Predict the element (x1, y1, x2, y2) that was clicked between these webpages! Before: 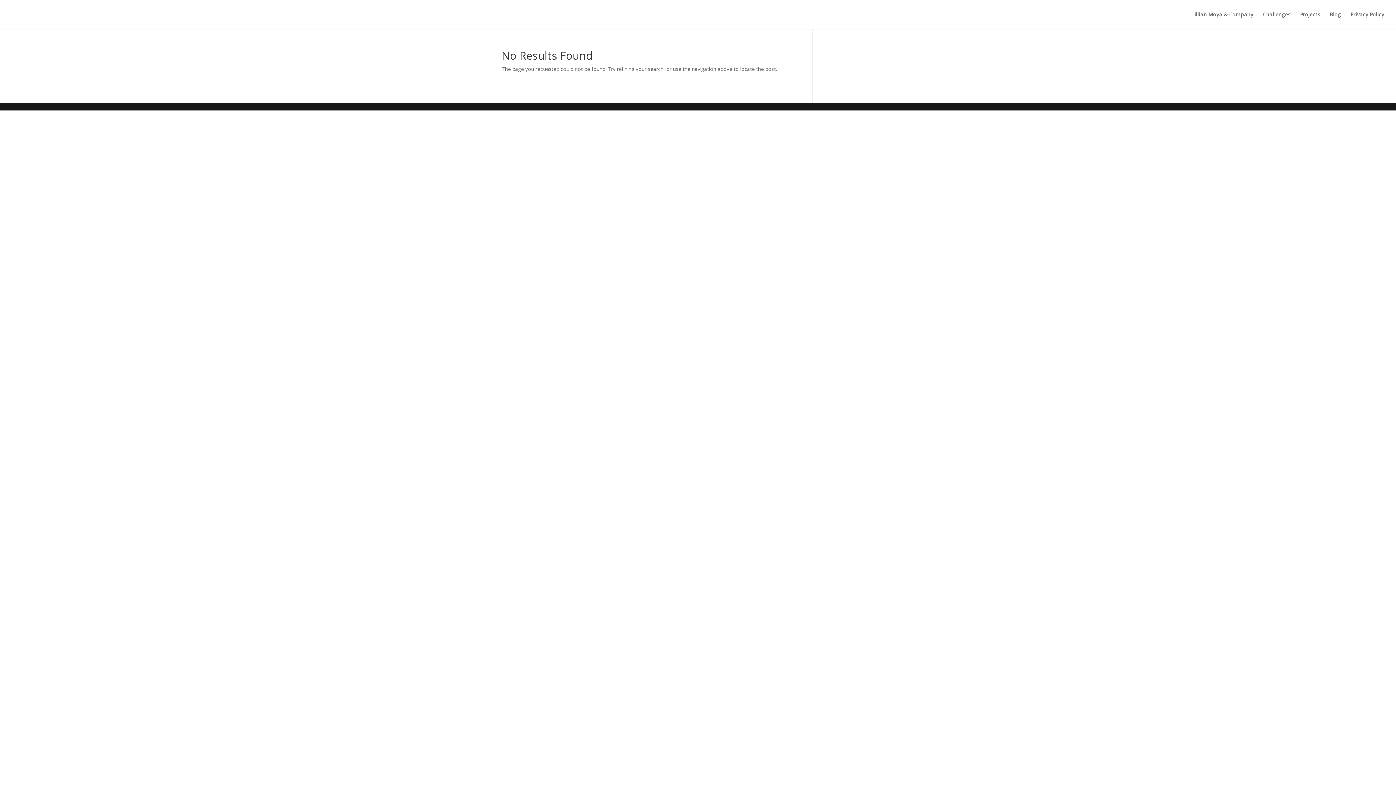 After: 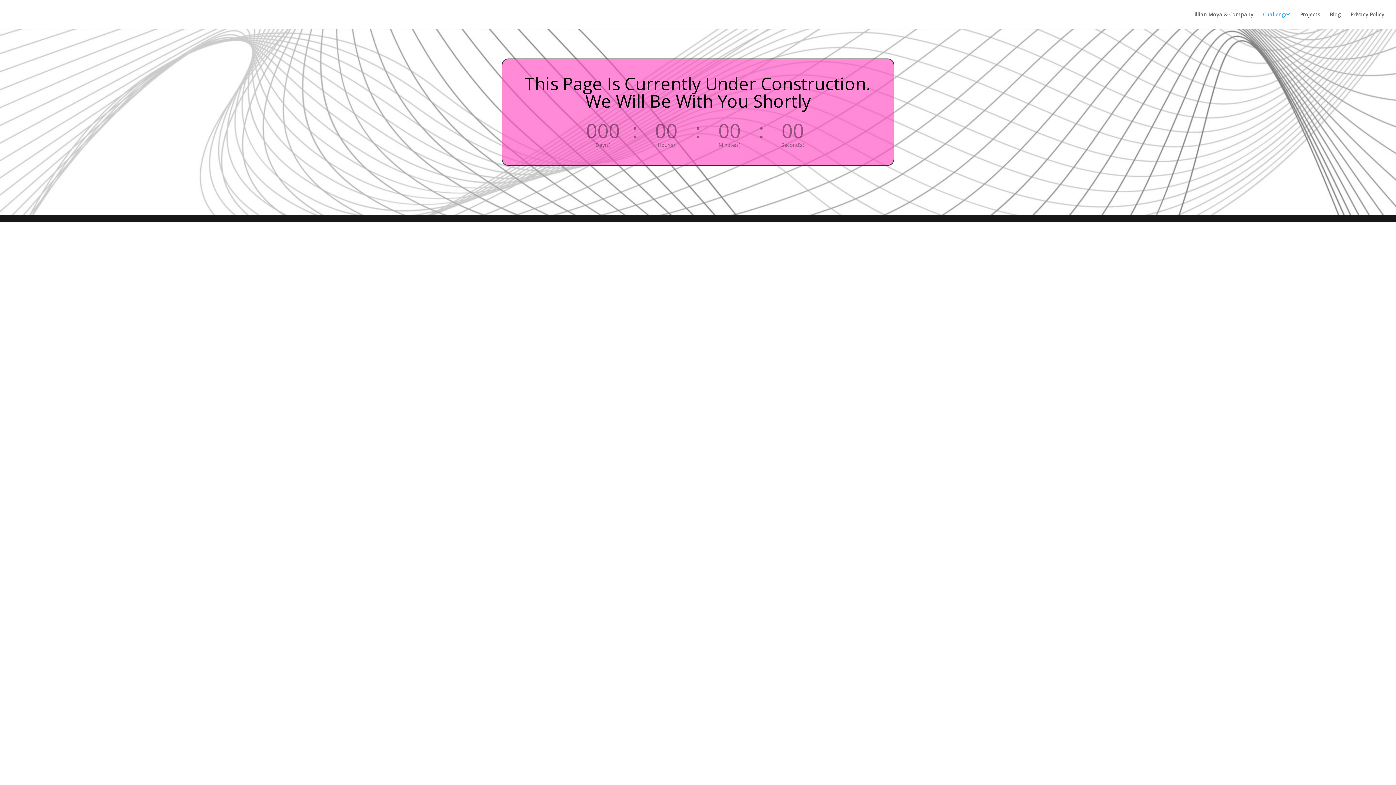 Action: bbox: (1263, 12, 1290, 29) label: Challenges